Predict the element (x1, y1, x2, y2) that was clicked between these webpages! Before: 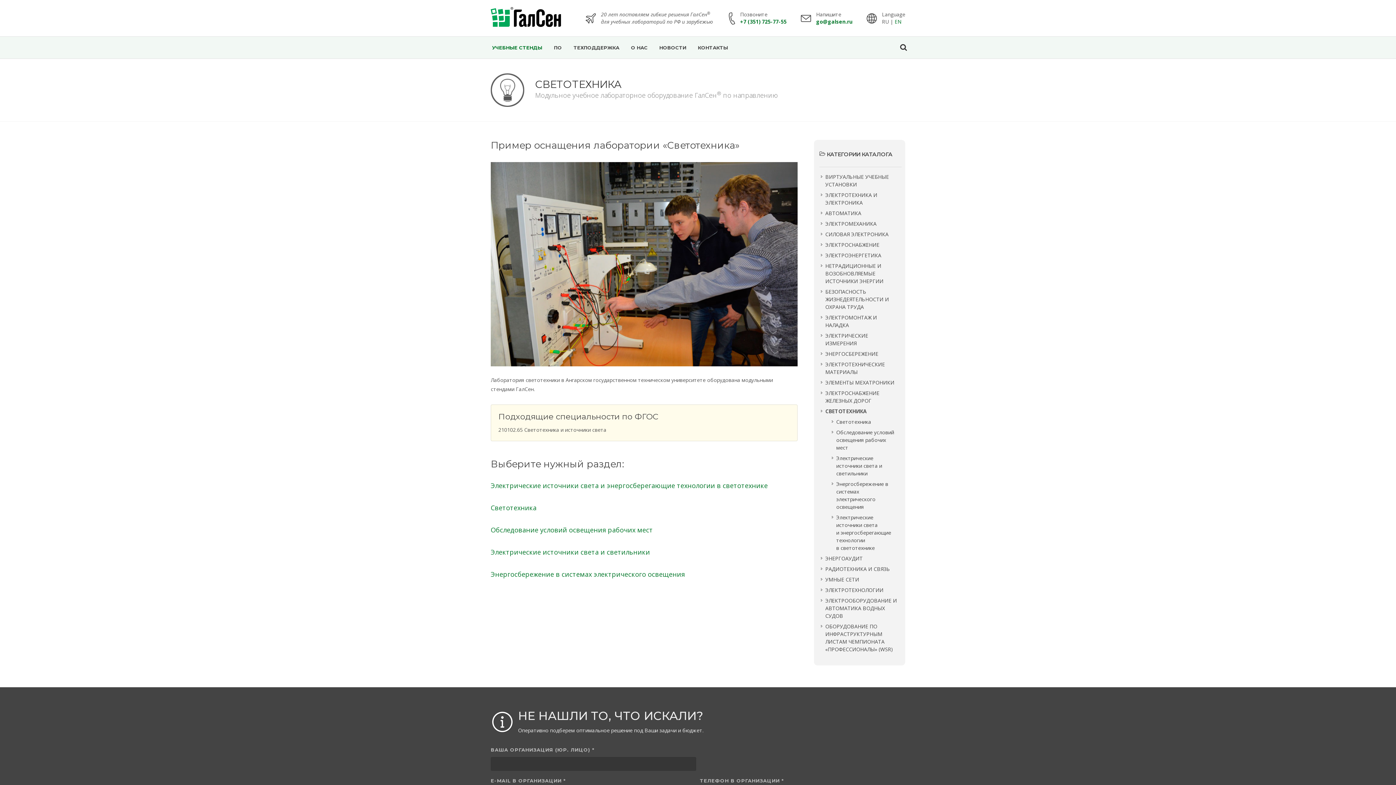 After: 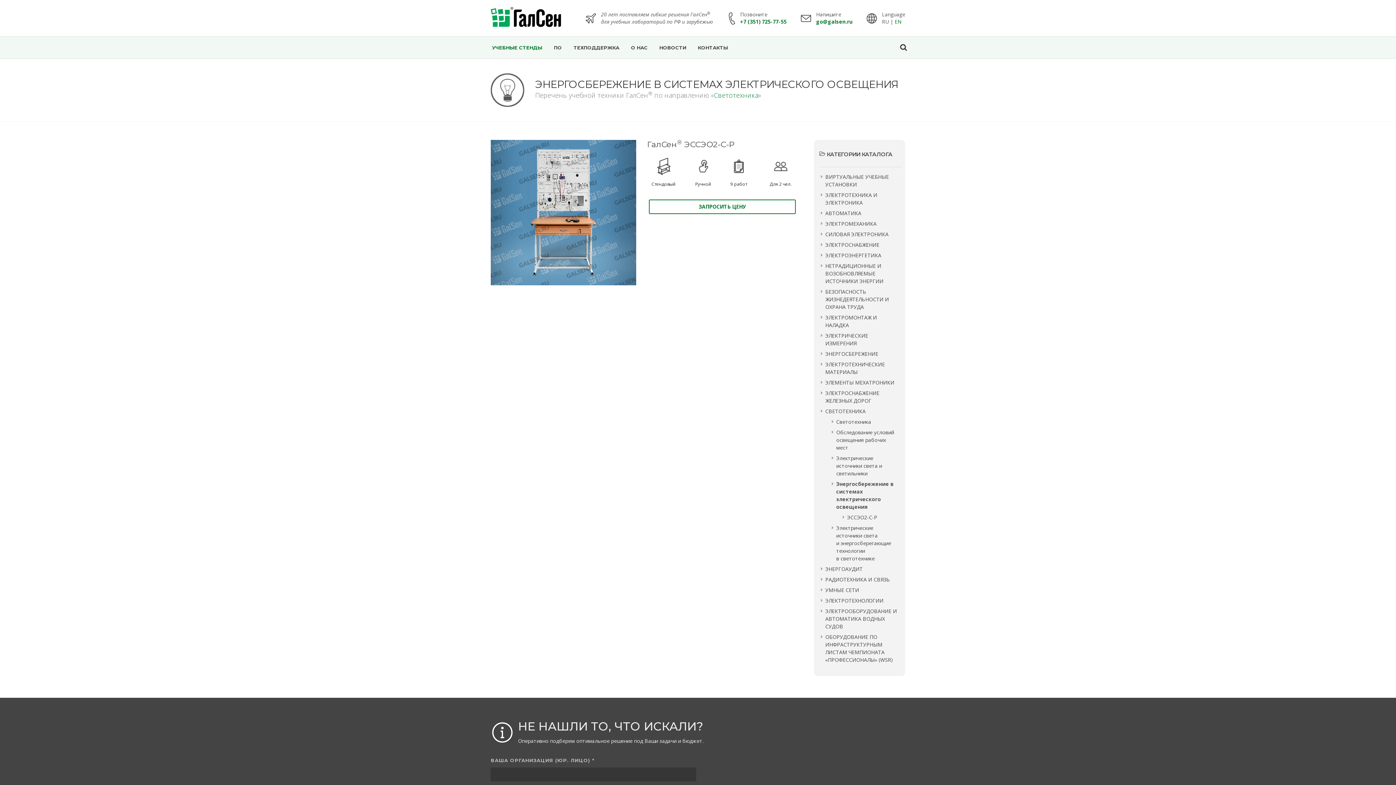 Action: label: Энергосбережение в системах электрического освещения bbox: (490, 570, 685, 578)